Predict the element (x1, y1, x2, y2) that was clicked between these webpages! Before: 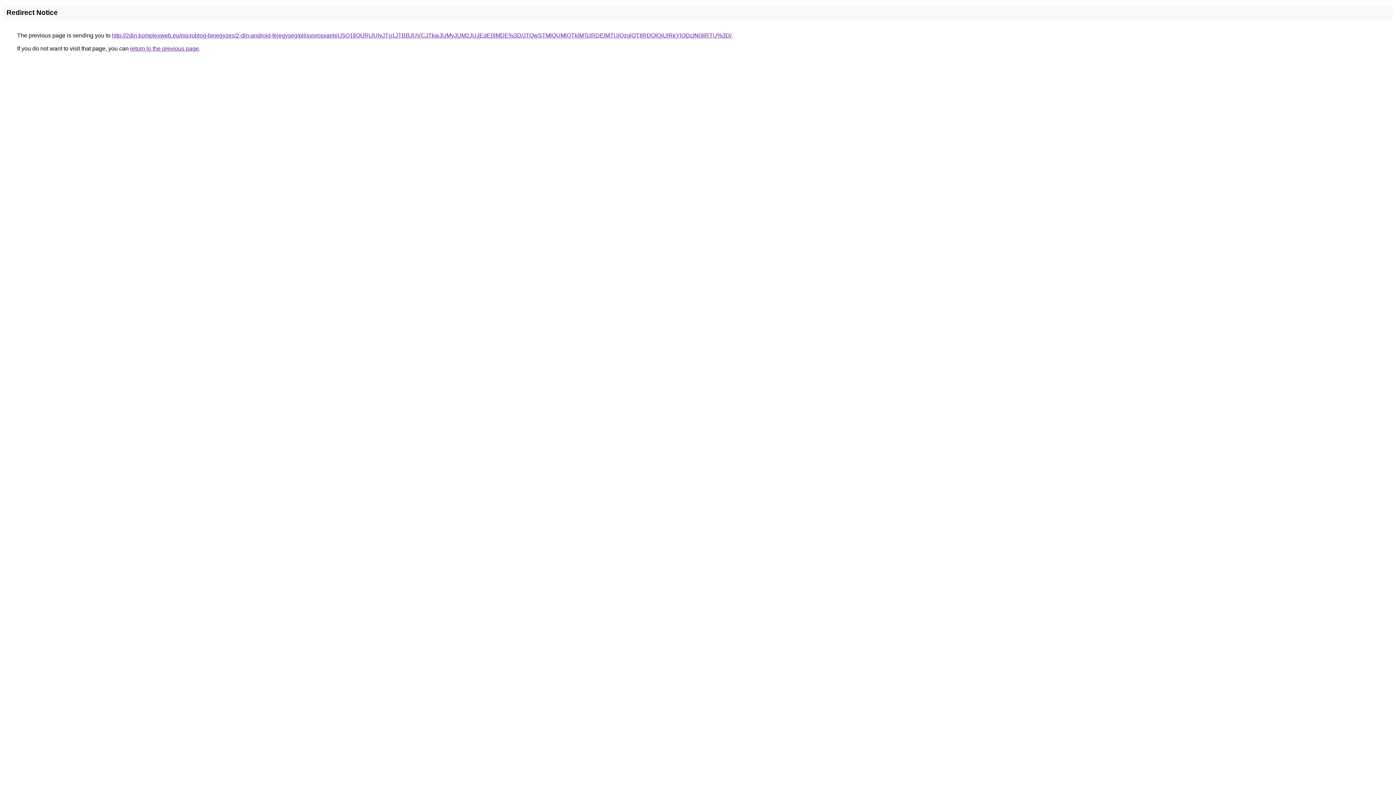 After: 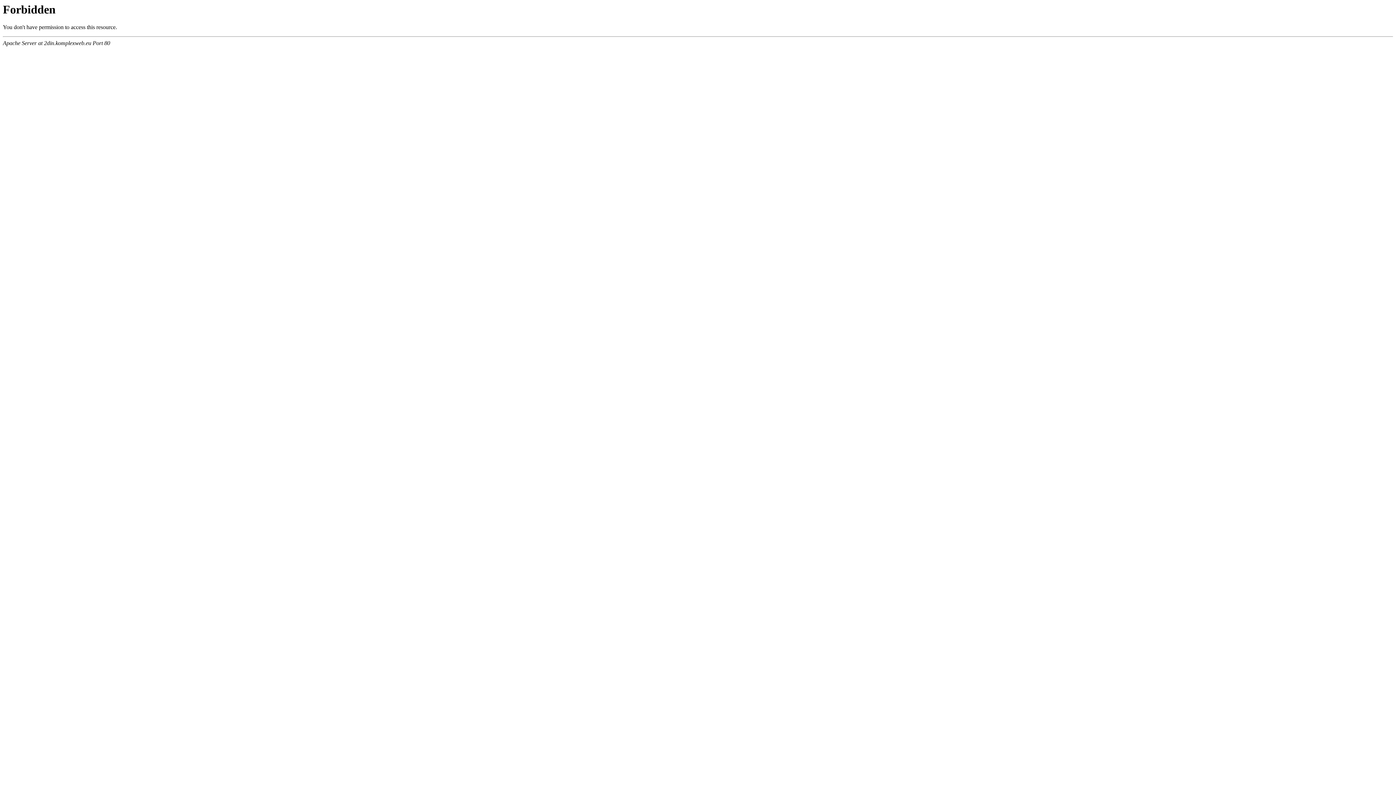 Action: label: http://2din.komplexweb.eu/microblog-bejegyzes/2-din-android-fejegyseg/pilisvorosvar/eiU5Q1IlQURjJUIyJTg1JTBBJUVCJTkwJUMyJUM2JUJEdE0lMDE%3D/JTQwSTMlQUMlQTklMTclRDElMTUlQzglOTIlRDQlQjUlRkYlODclN0IlRTU%3D/ bbox: (112, 32, 731, 38)